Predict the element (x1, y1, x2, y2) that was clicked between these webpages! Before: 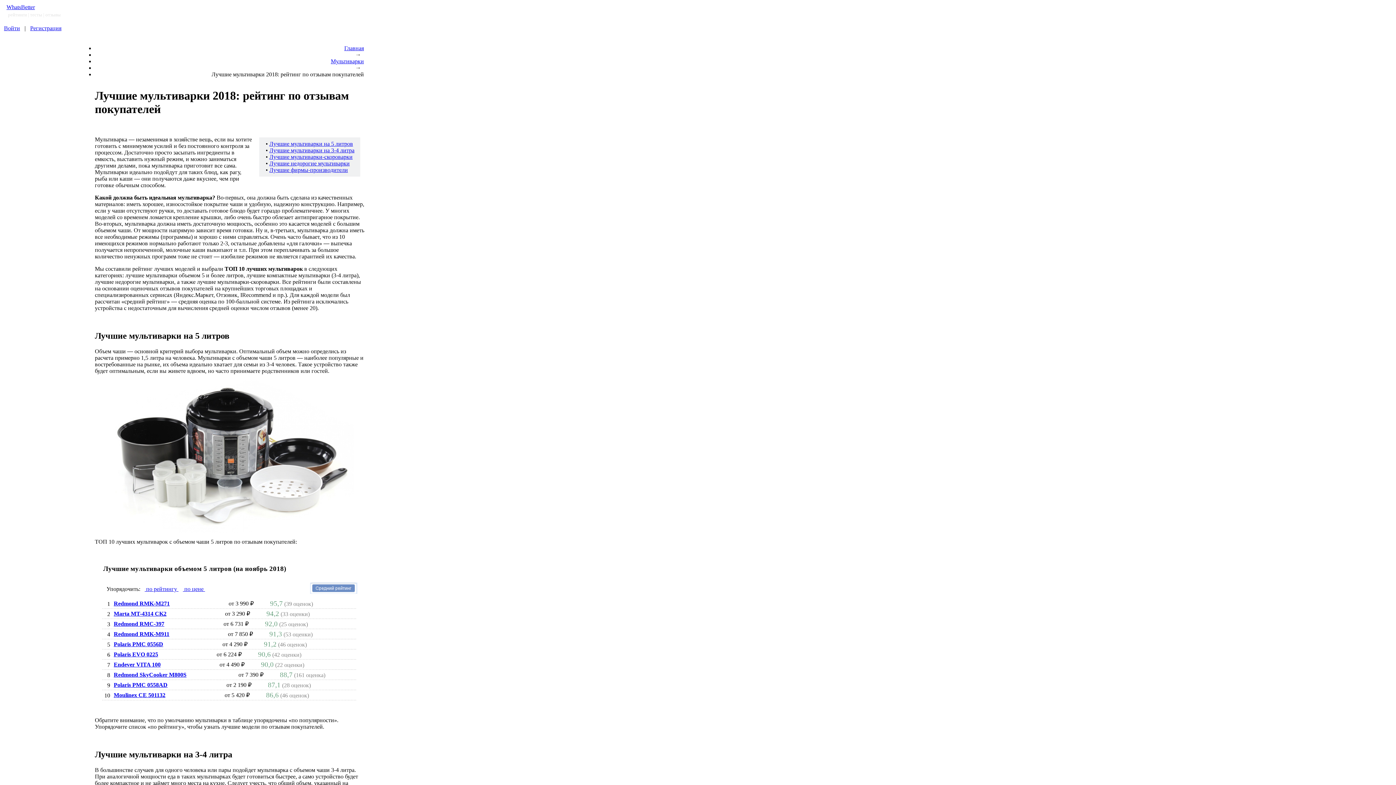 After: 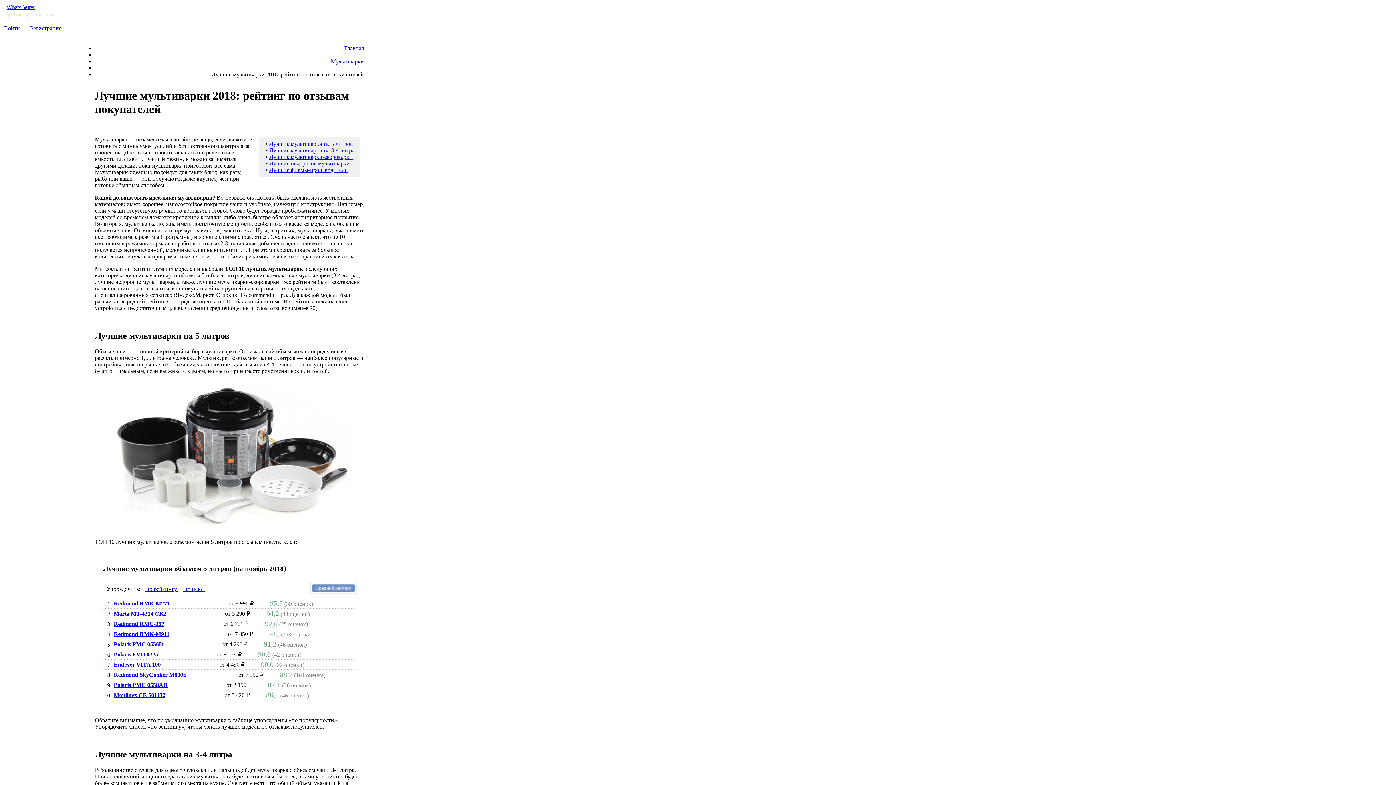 Action: bbox: (113, 661, 160, 667) label: Endever VITA 100